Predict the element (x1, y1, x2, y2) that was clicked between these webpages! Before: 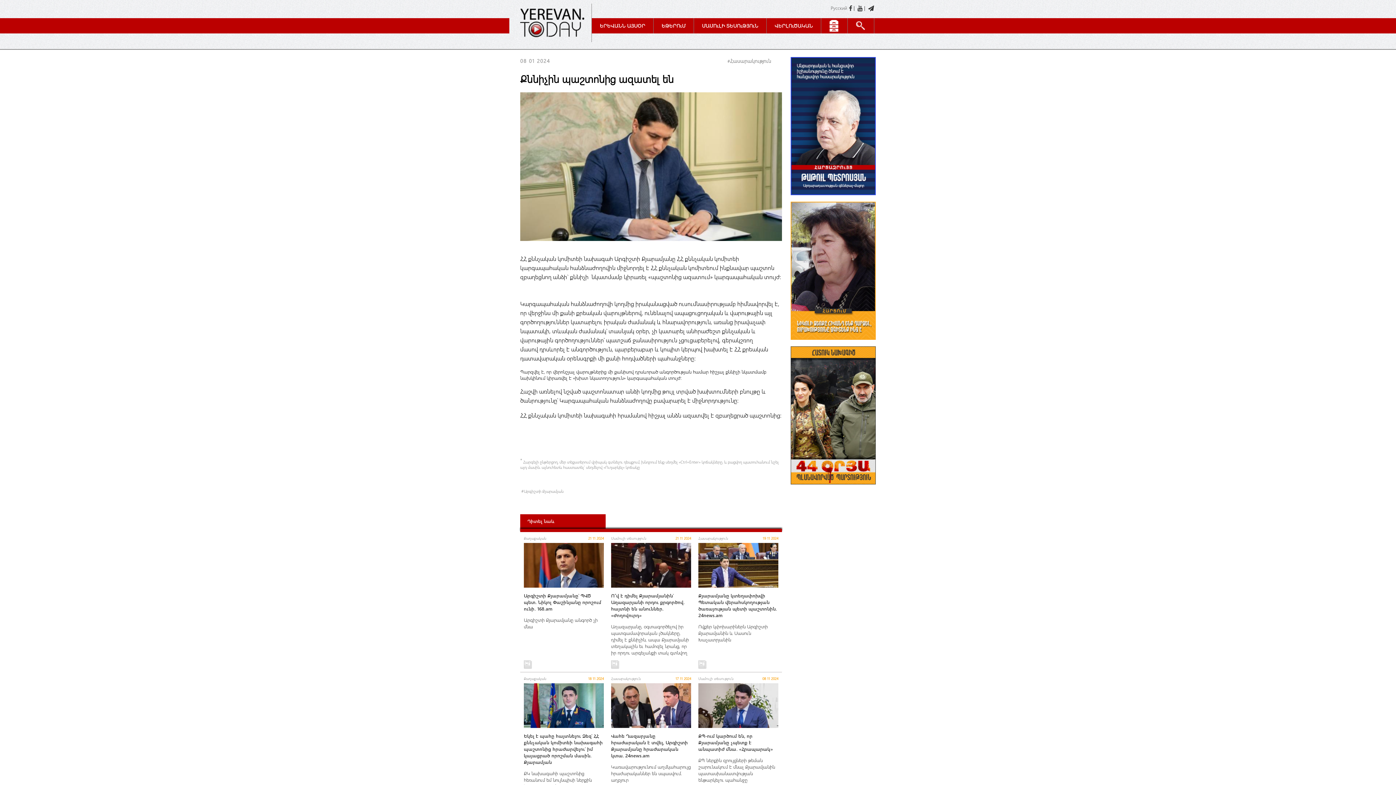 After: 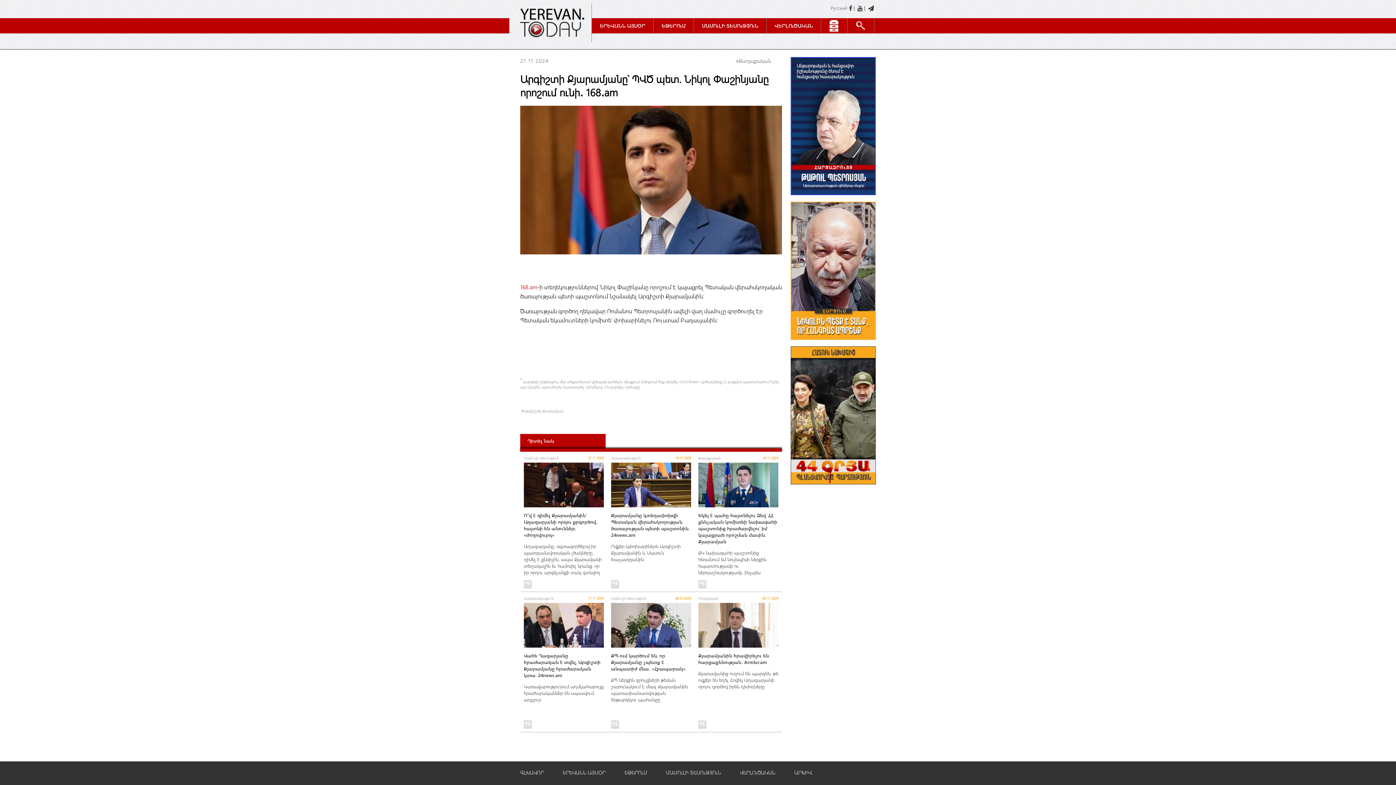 Action: label: Քաղաքական
21 11 2024

Արգիշտի Քյարամյանը՝ ՊՎԾ պետ. Նիկոլ Փաշինյանը որոշում ունի․ 168․am

Արգիշտի Քյարամյանը անգործ չի մնա bbox: (524, 543, 604, 630)